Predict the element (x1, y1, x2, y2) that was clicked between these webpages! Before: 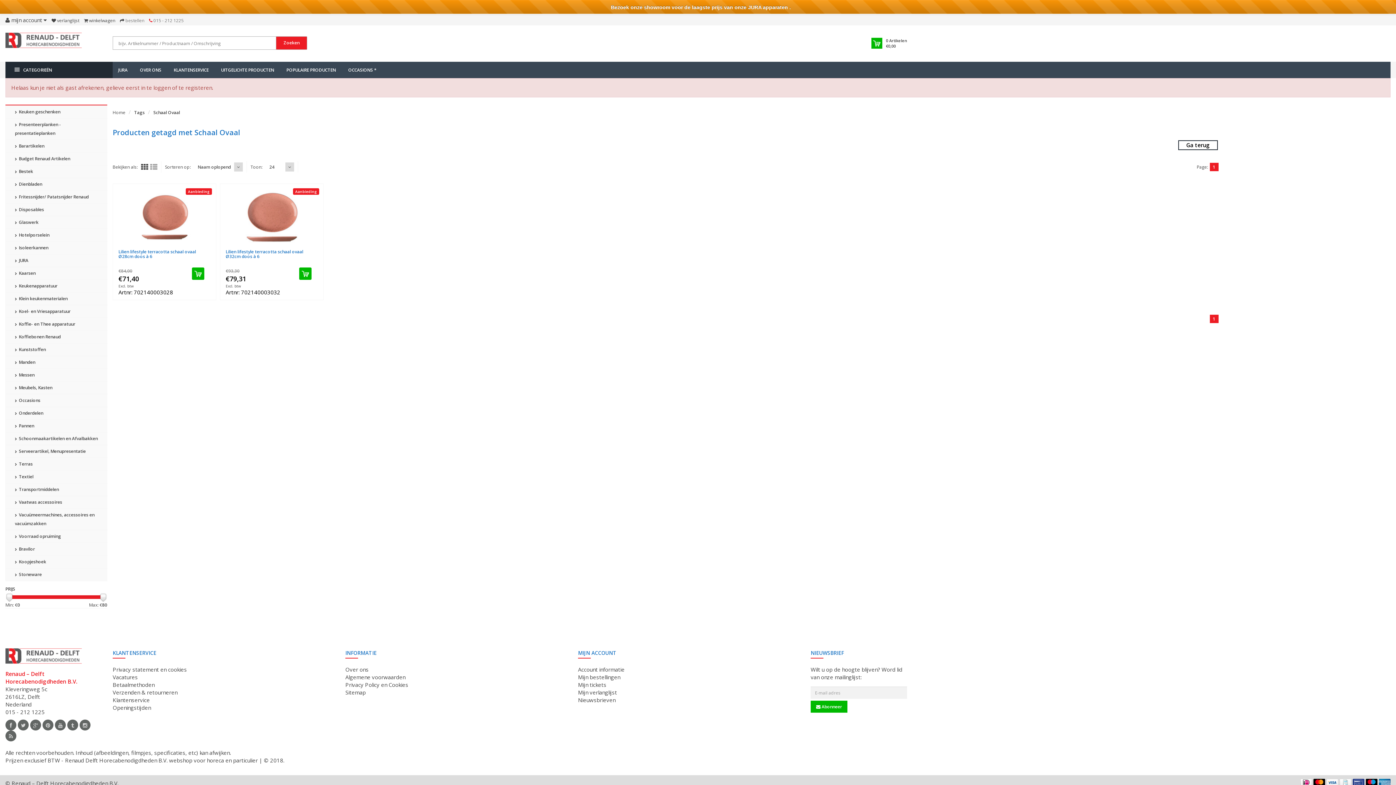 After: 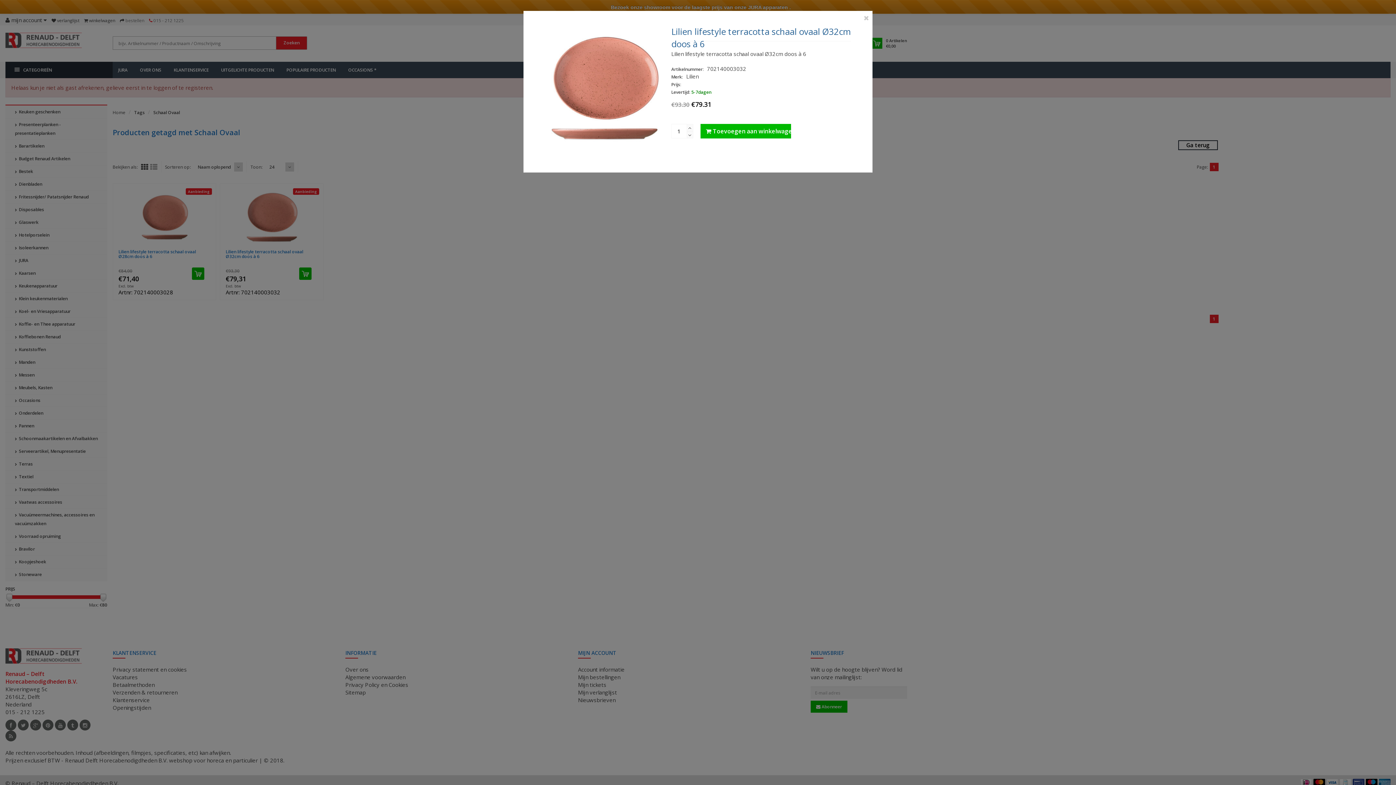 Action: bbox: (222, 241, 284, 253) label: Quick shop 